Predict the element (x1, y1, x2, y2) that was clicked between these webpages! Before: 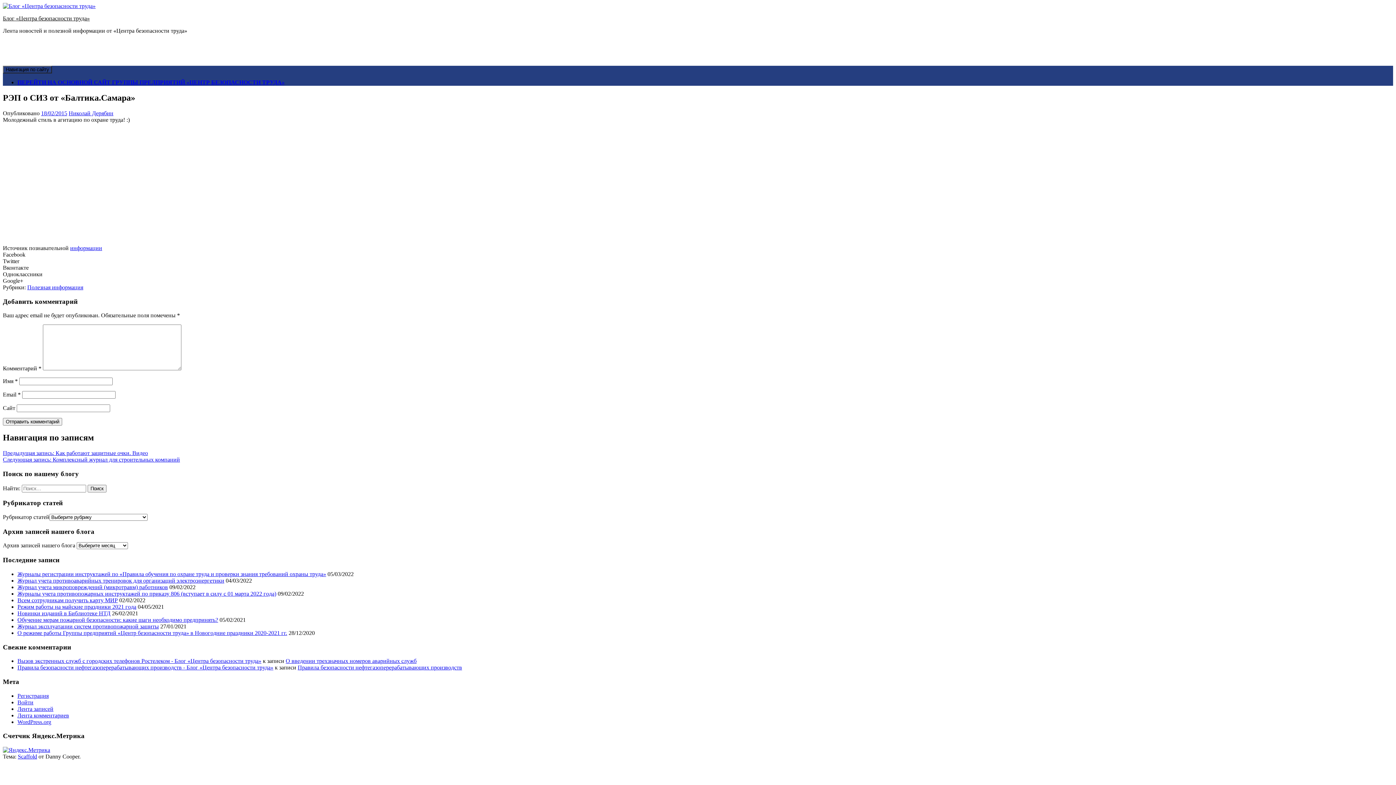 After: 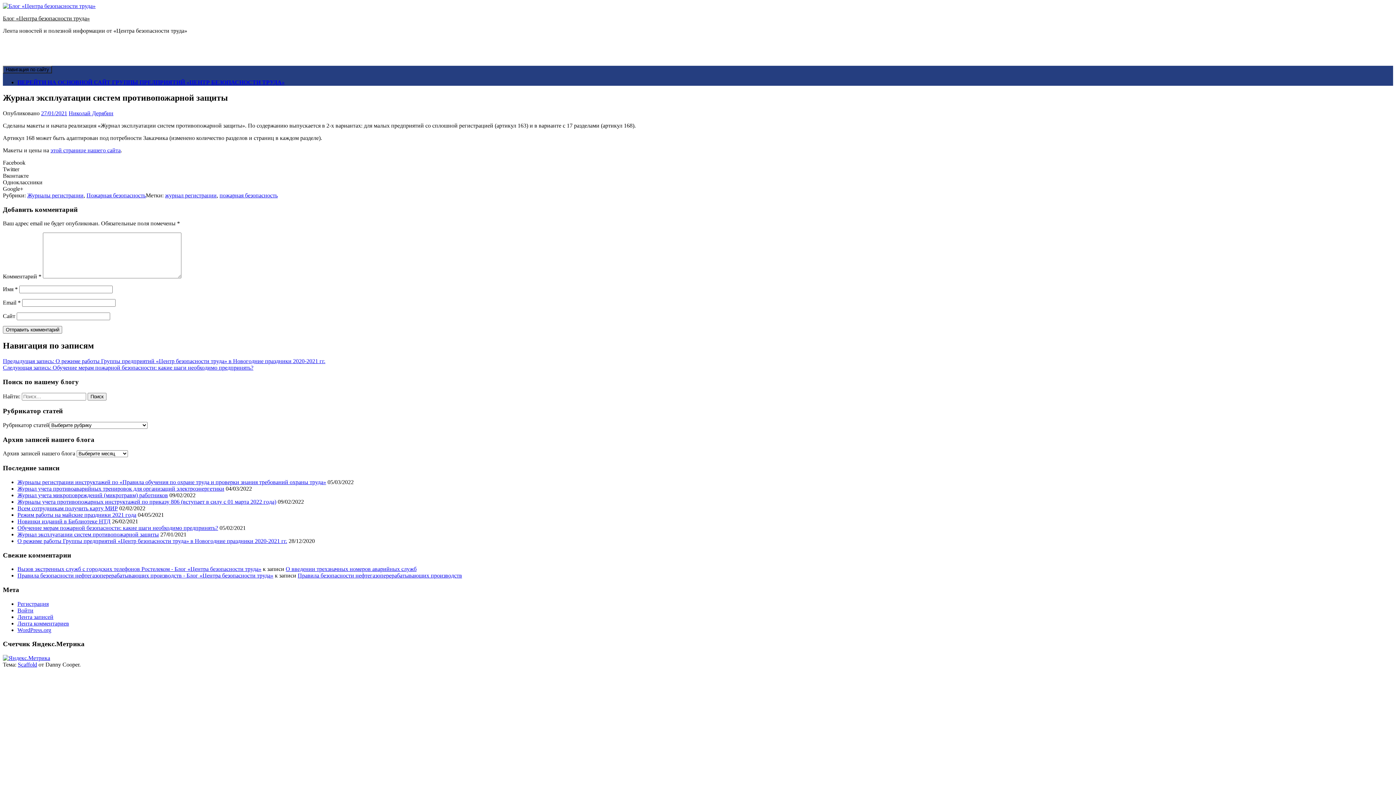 Action: label: Журнал эксплуатации систем противопожарной защиты bbox: (17, 623, 158, 629)